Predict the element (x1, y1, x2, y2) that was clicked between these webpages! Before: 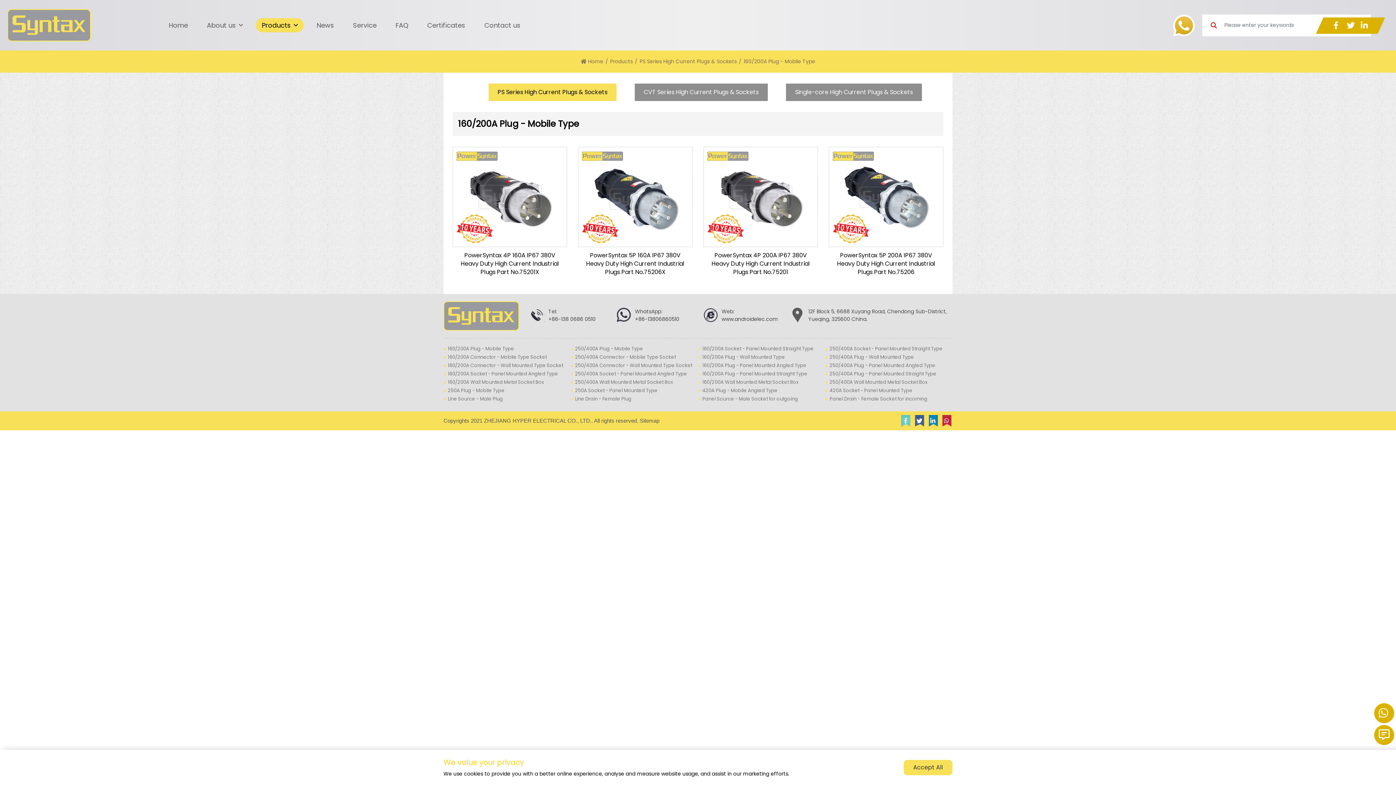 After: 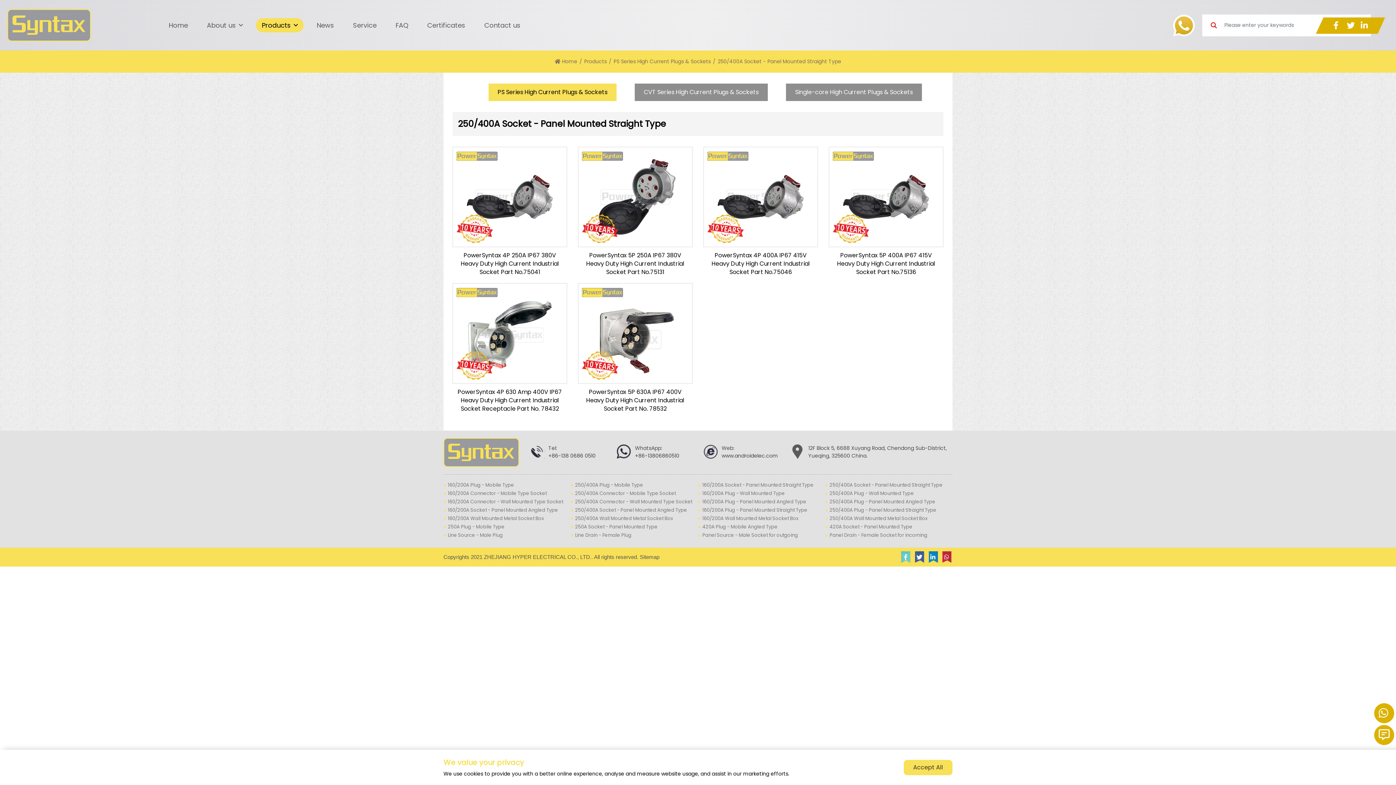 Action: label: 250/400A Socket - Panel Mounted Straight Type bbox: (829, 345, 942, 352)